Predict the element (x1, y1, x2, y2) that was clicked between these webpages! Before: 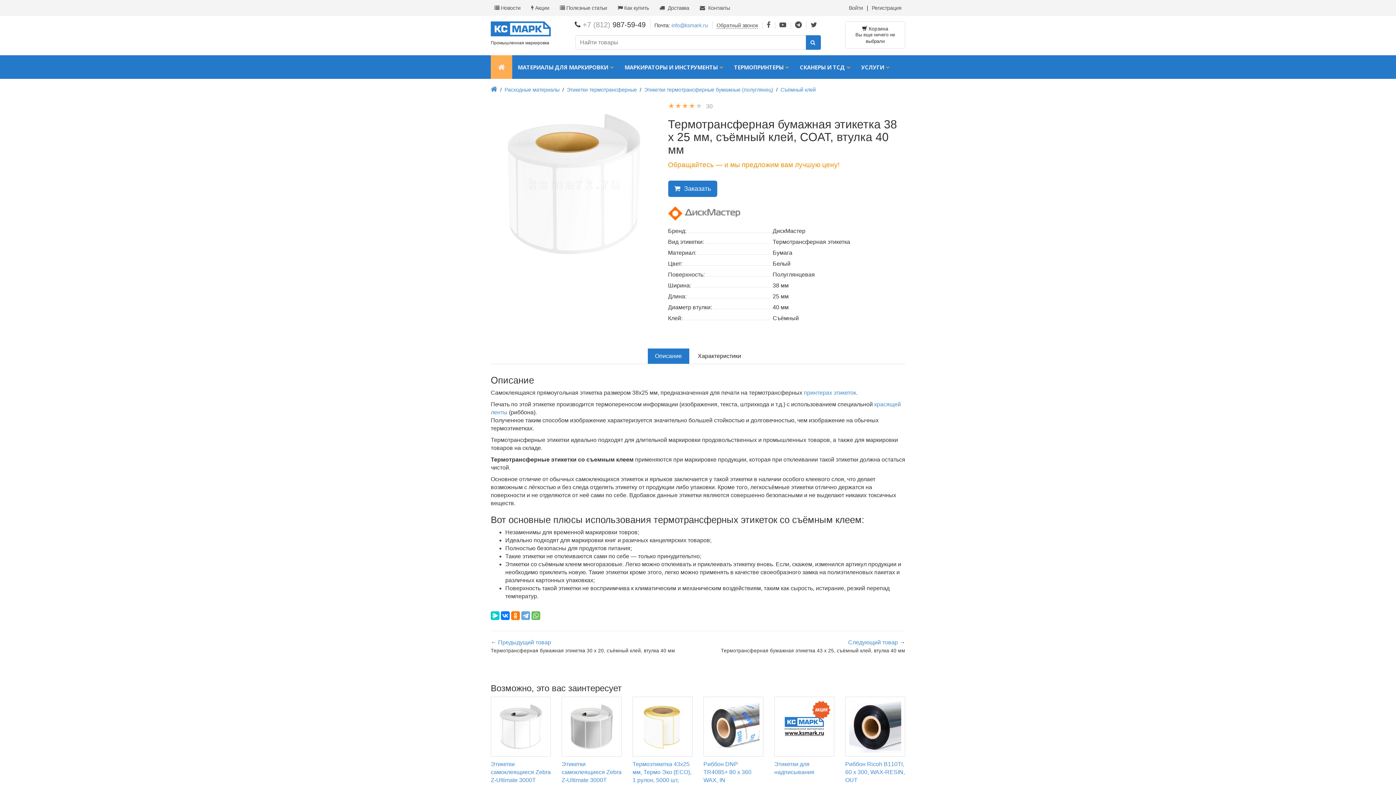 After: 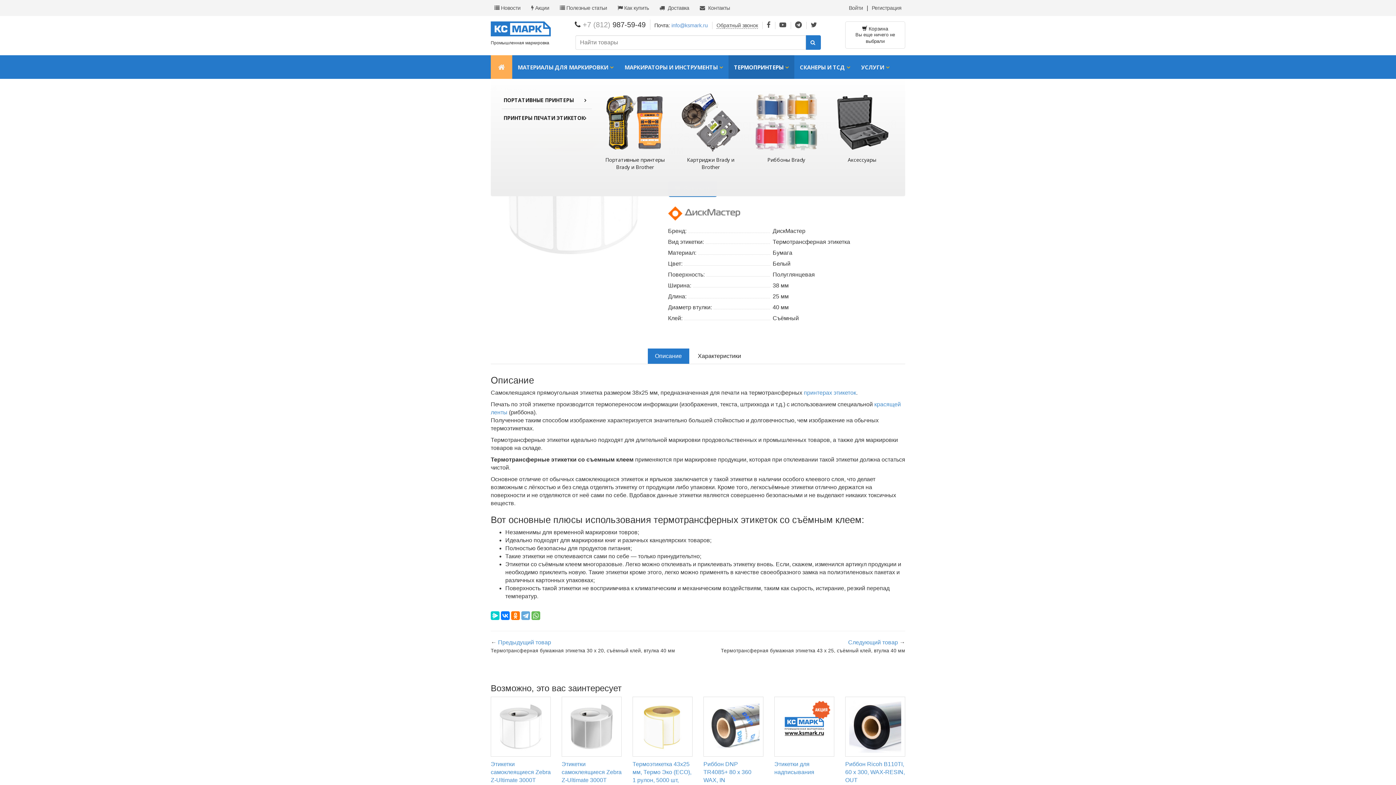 Action: bbox: (728, 55, 794, 78) label: ТЕРМОПРИНТЕРЫ